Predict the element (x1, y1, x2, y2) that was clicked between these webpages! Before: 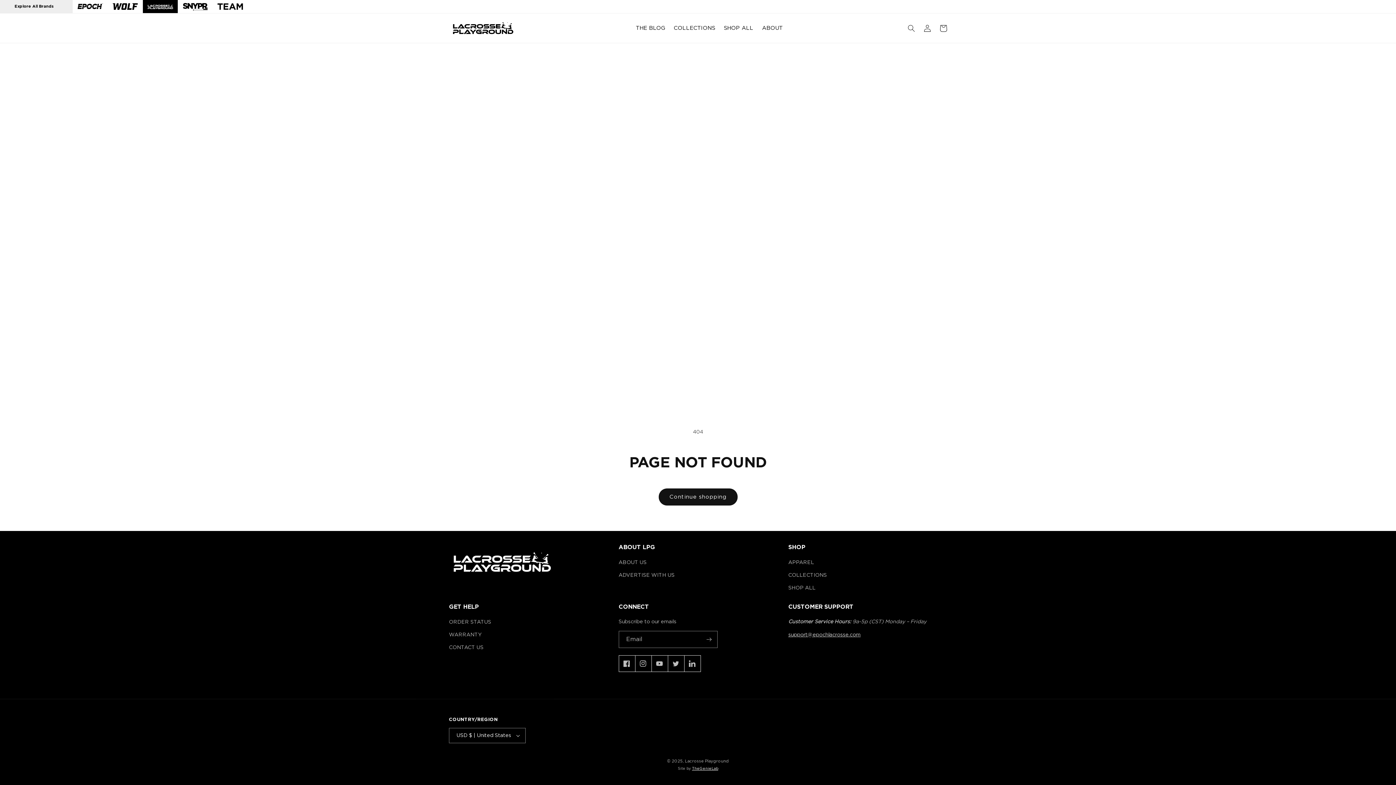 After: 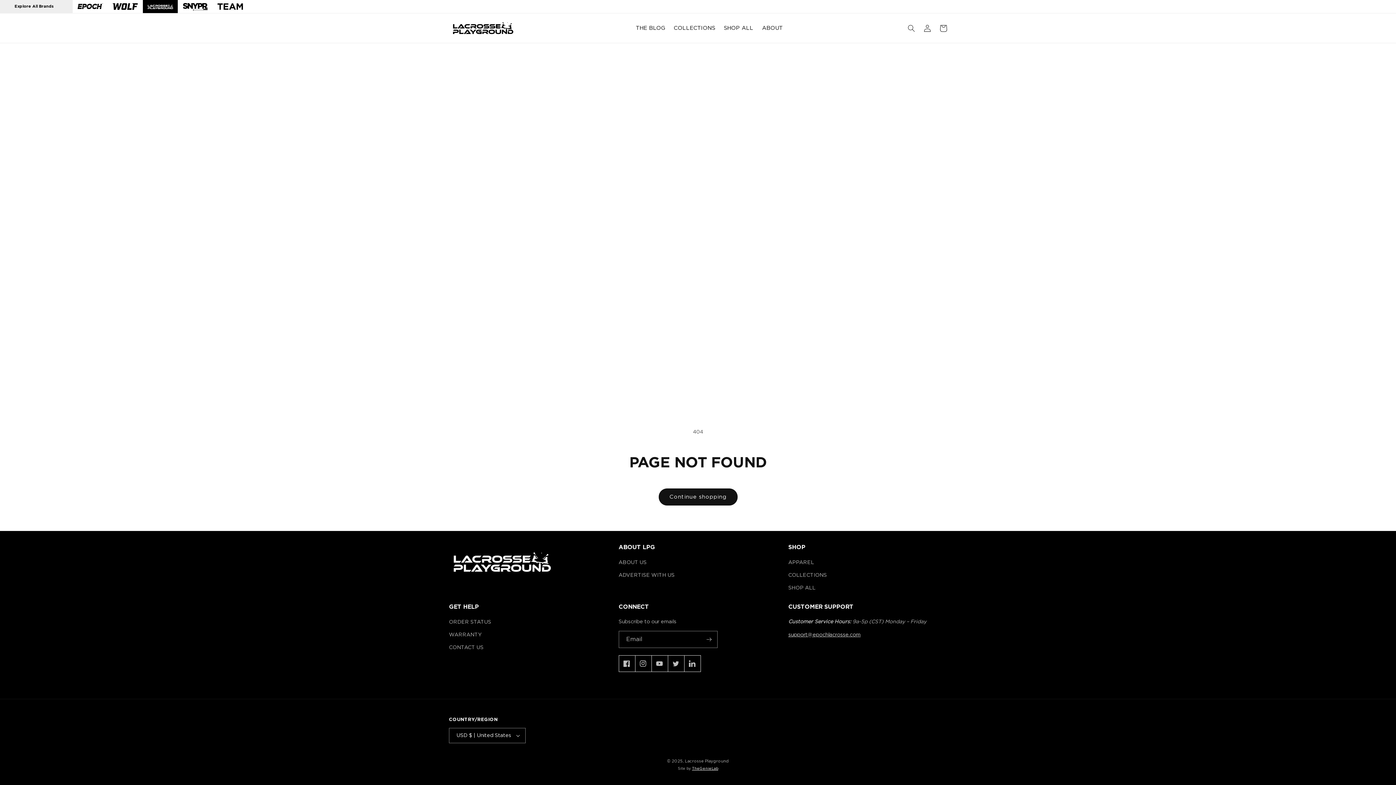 Action: bbox: (692, 767, 718, 770) label: TheGenieLab